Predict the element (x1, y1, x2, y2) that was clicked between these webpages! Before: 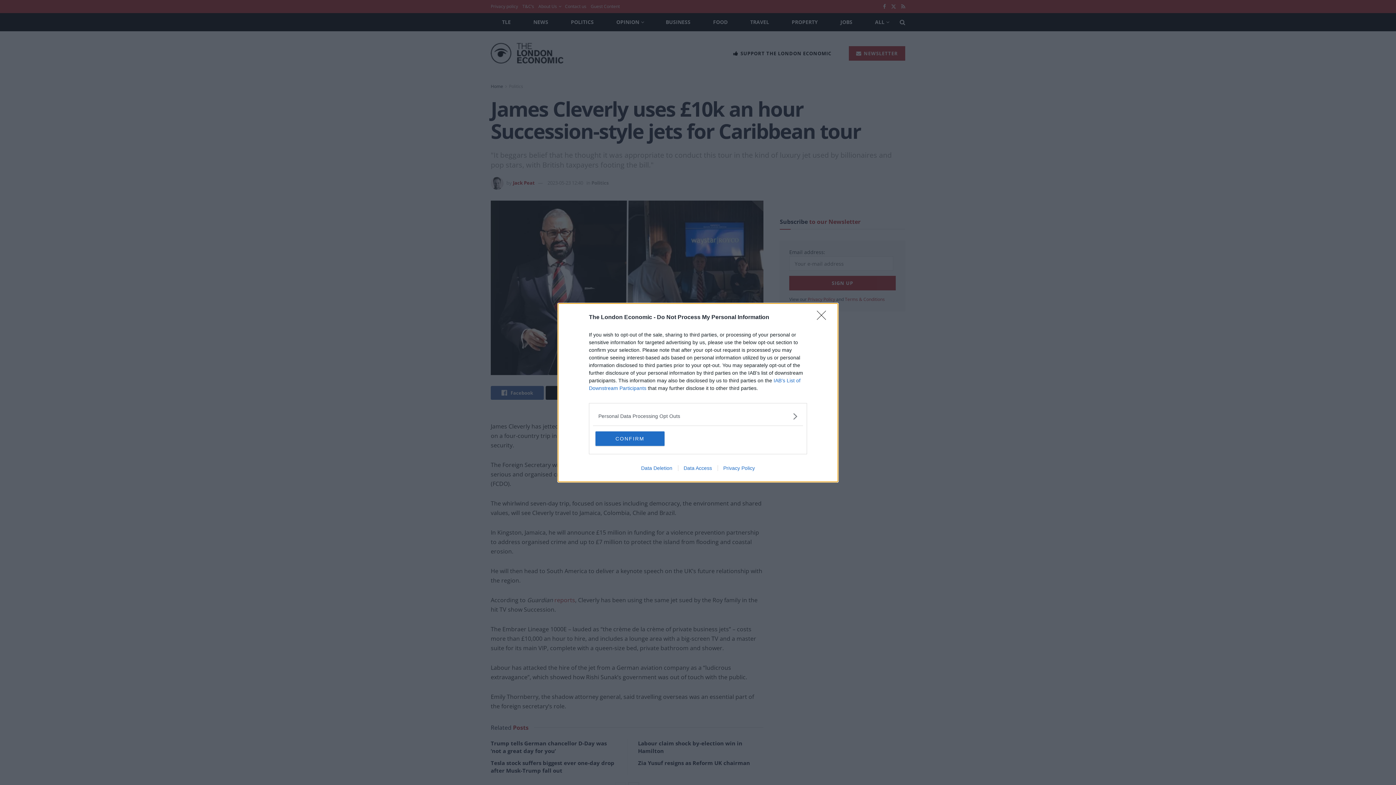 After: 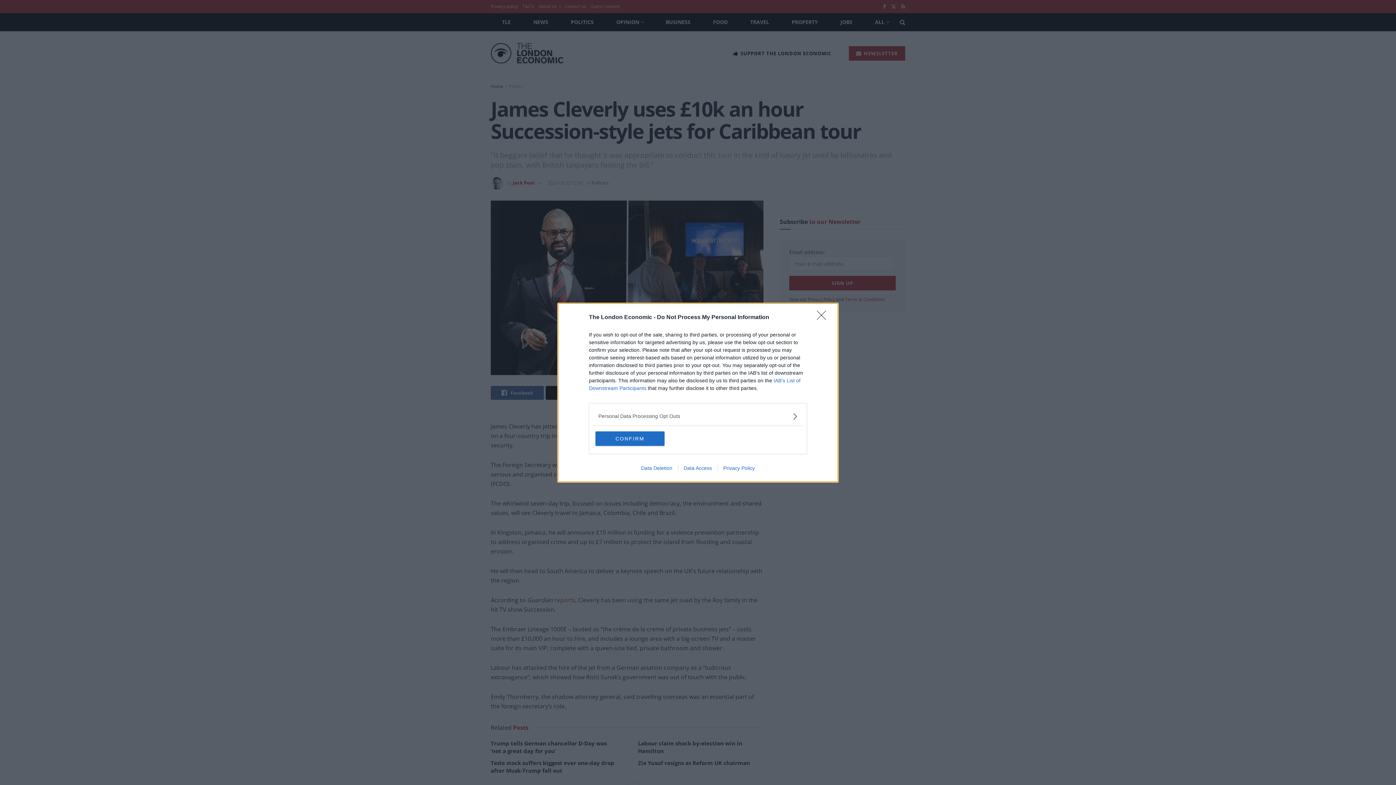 Action: label: Privacy Policy bbox: (717, 465, 760, 471)